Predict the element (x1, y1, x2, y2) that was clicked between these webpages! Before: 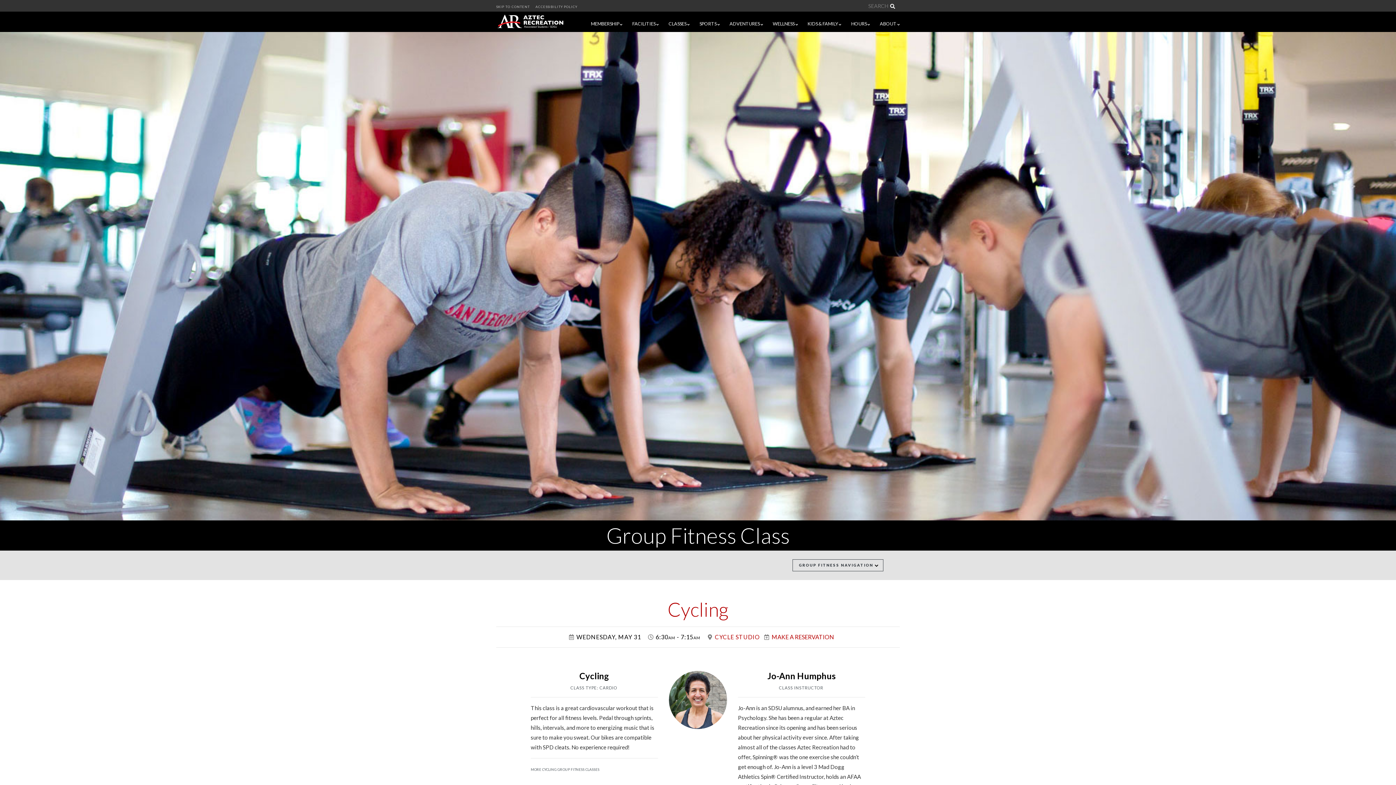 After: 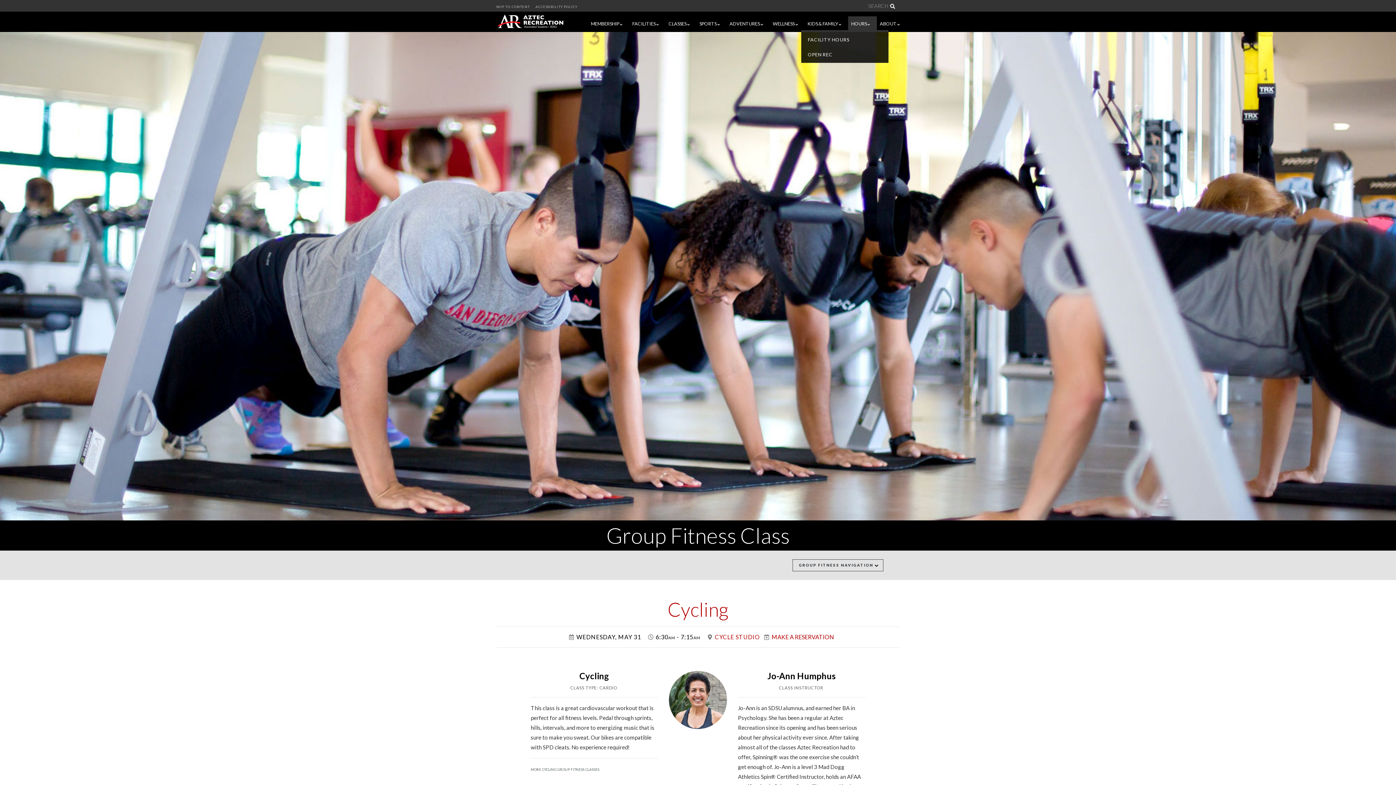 Action: label: HOURS  bbox: (848, 17, 877, 30)